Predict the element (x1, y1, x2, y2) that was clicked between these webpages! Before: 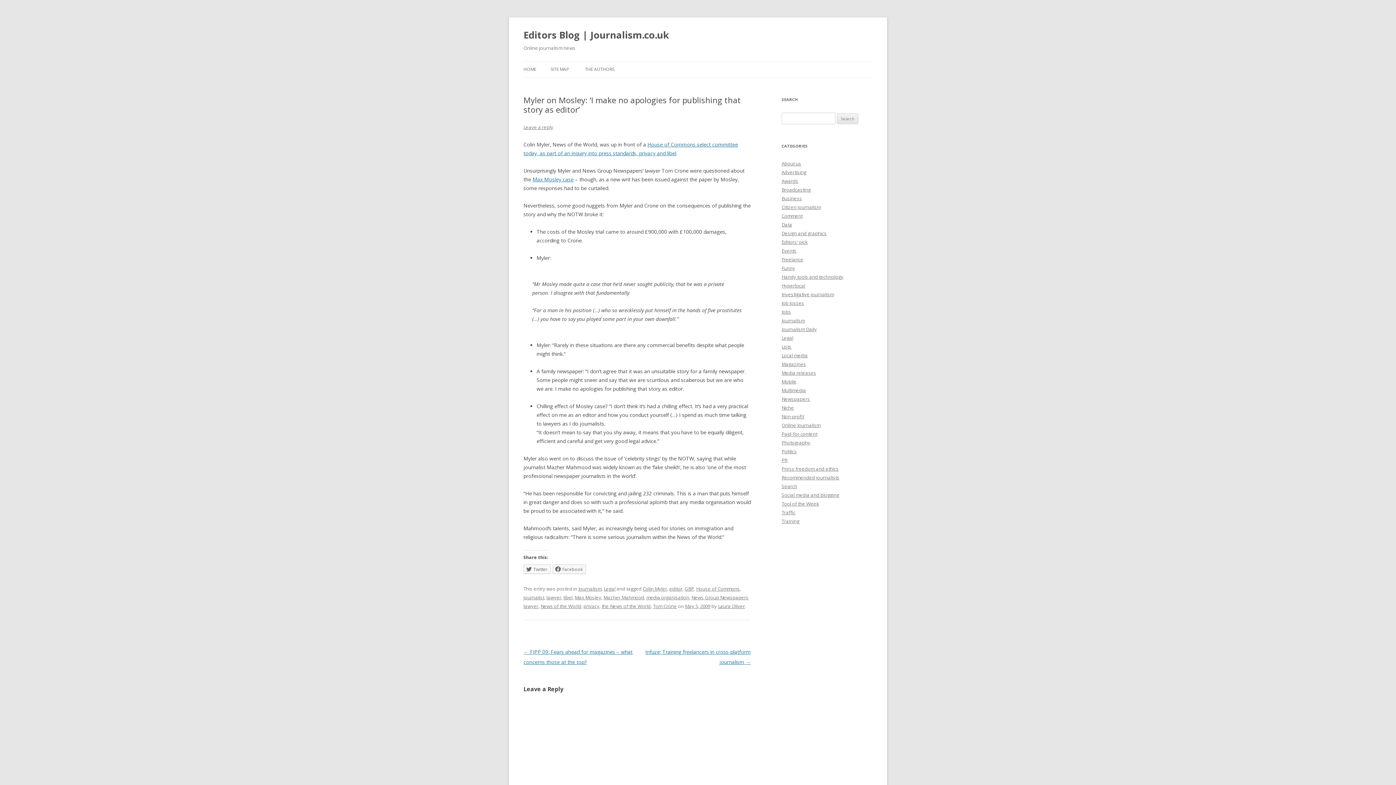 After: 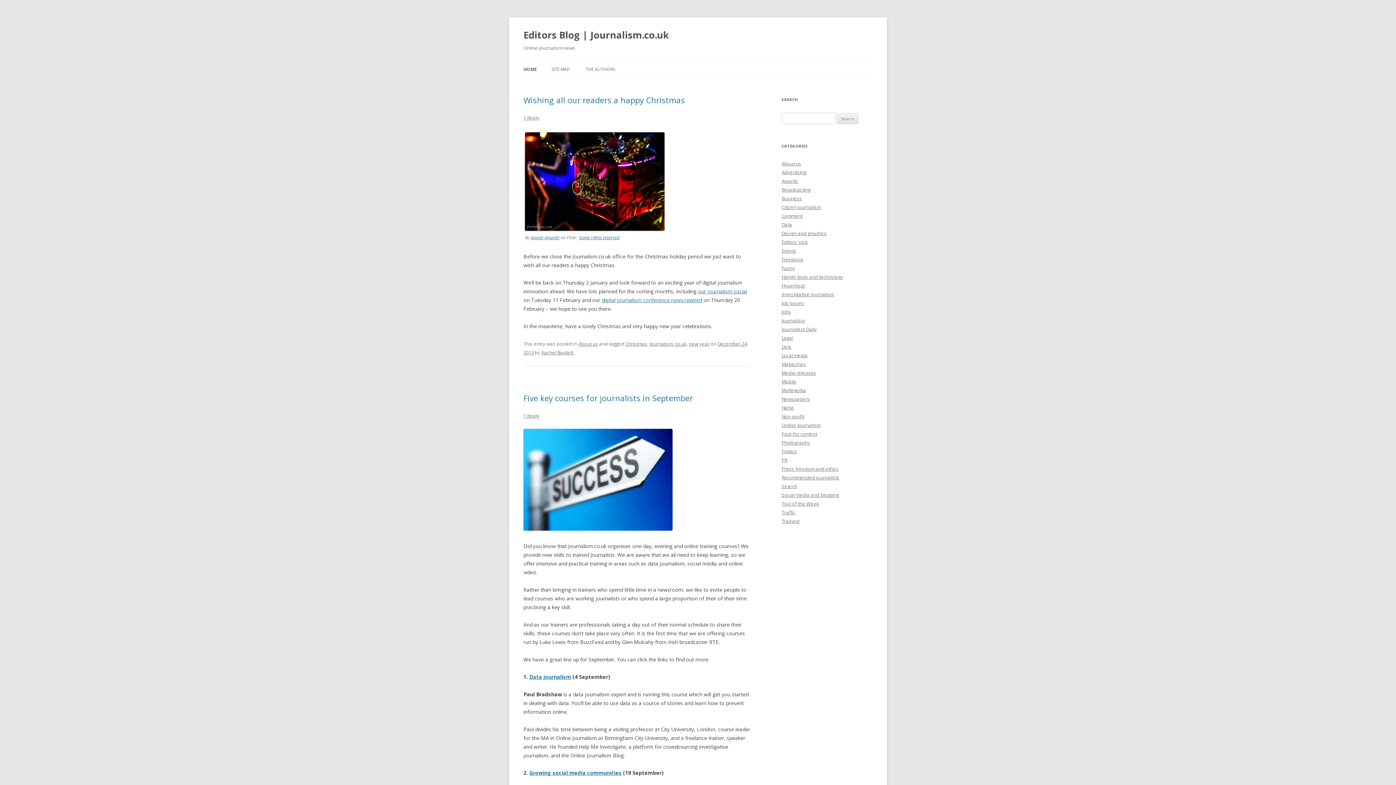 Action: label: HOME bbox: (523, 61, 536, 77)